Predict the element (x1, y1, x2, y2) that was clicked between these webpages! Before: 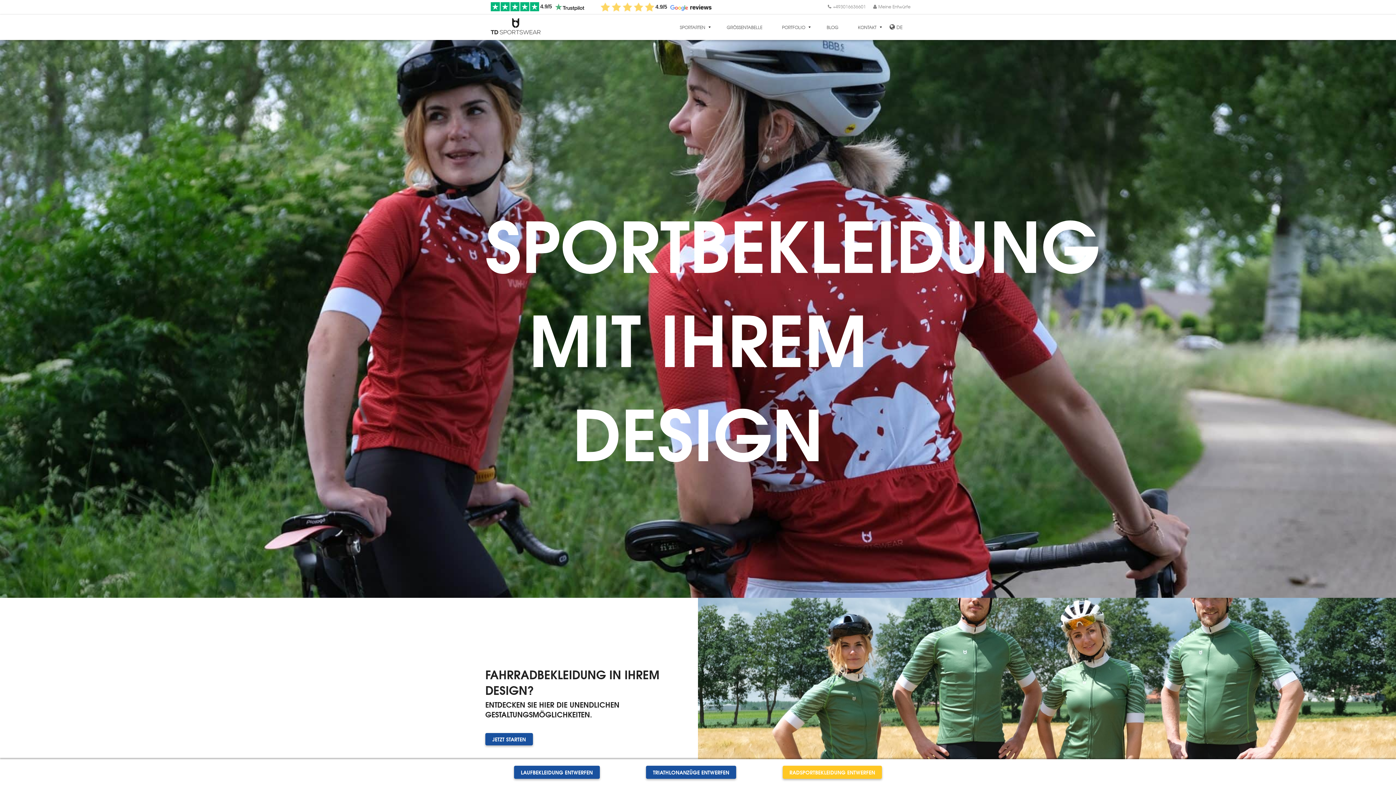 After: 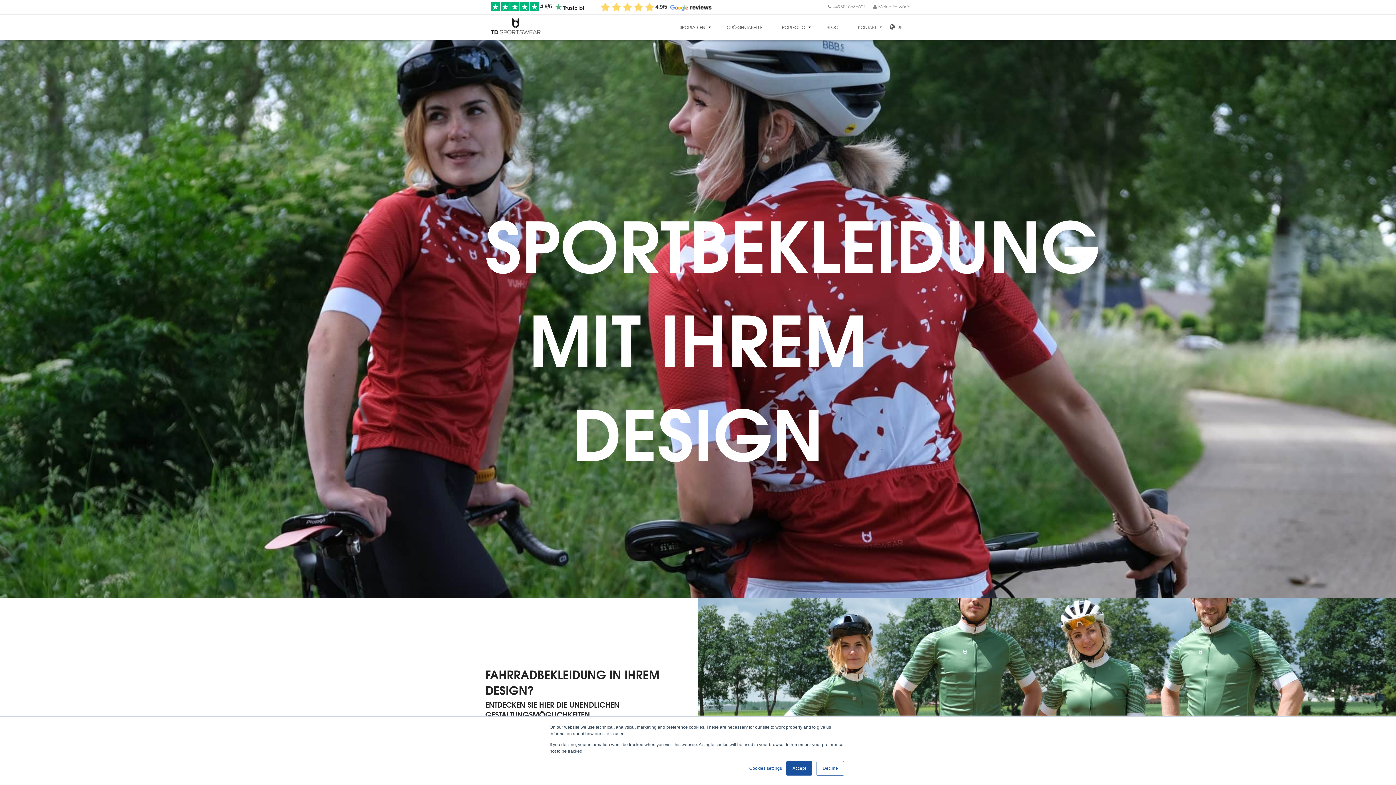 Action: label: 4.9/5  bbox: (490, 0, 584, 14)